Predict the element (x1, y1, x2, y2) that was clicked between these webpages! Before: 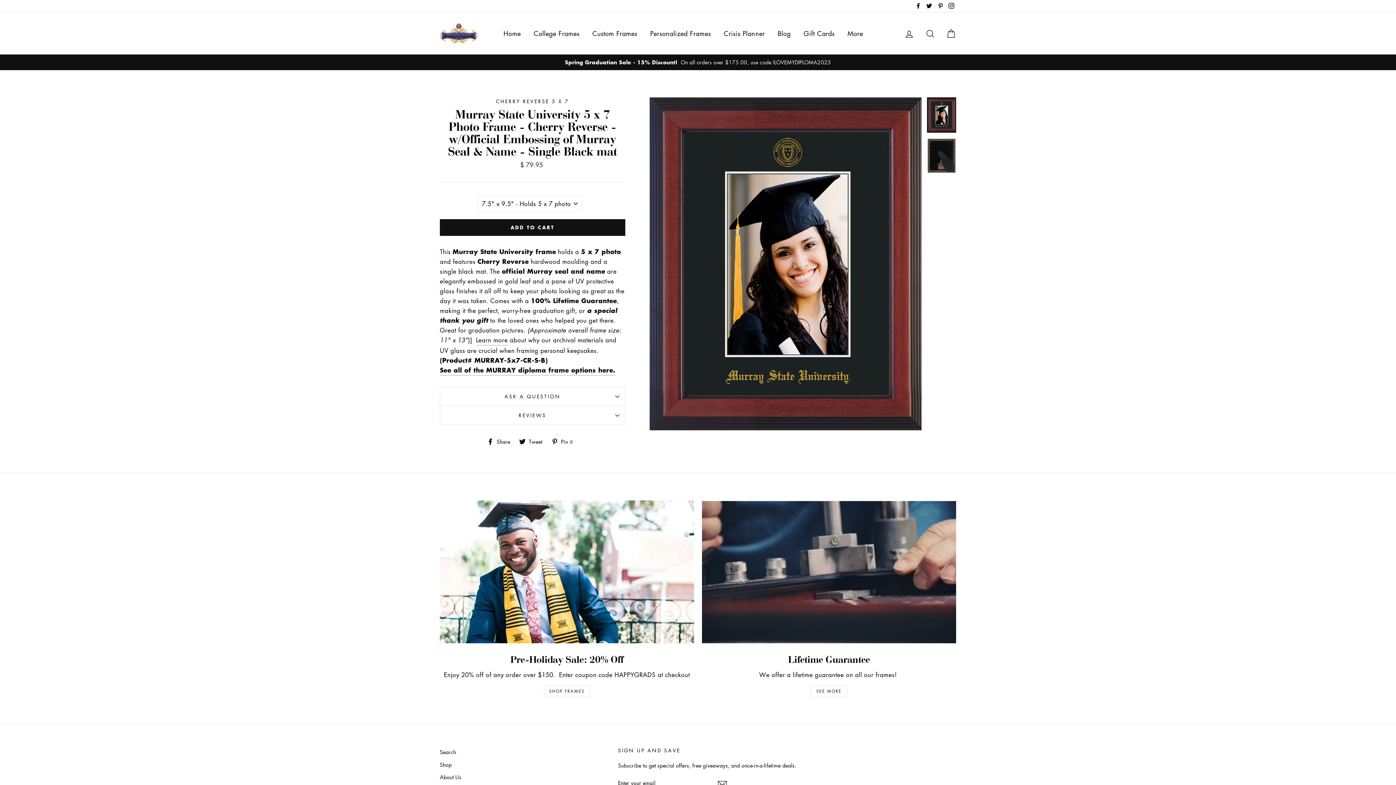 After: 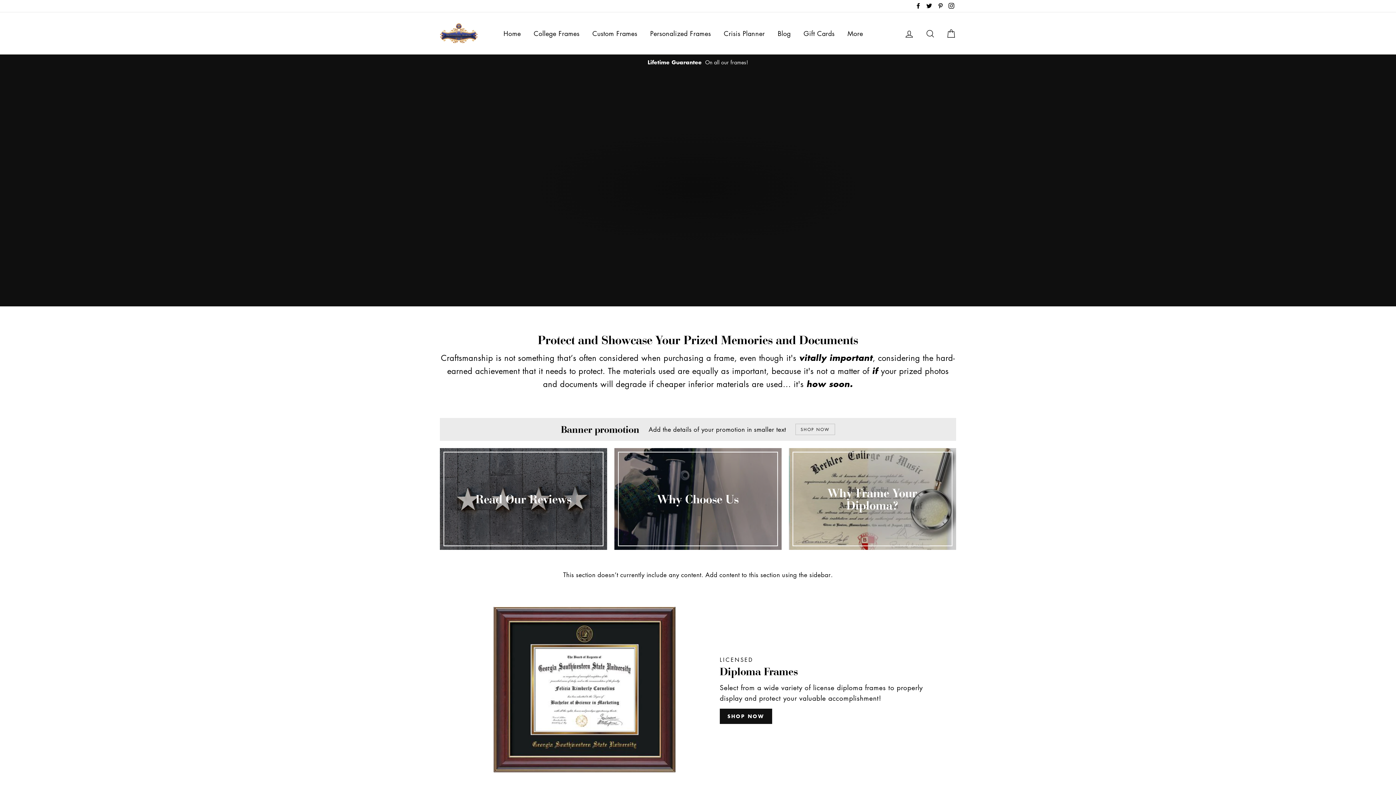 Action: bbox: (498, 25, 526, 41) label: Home